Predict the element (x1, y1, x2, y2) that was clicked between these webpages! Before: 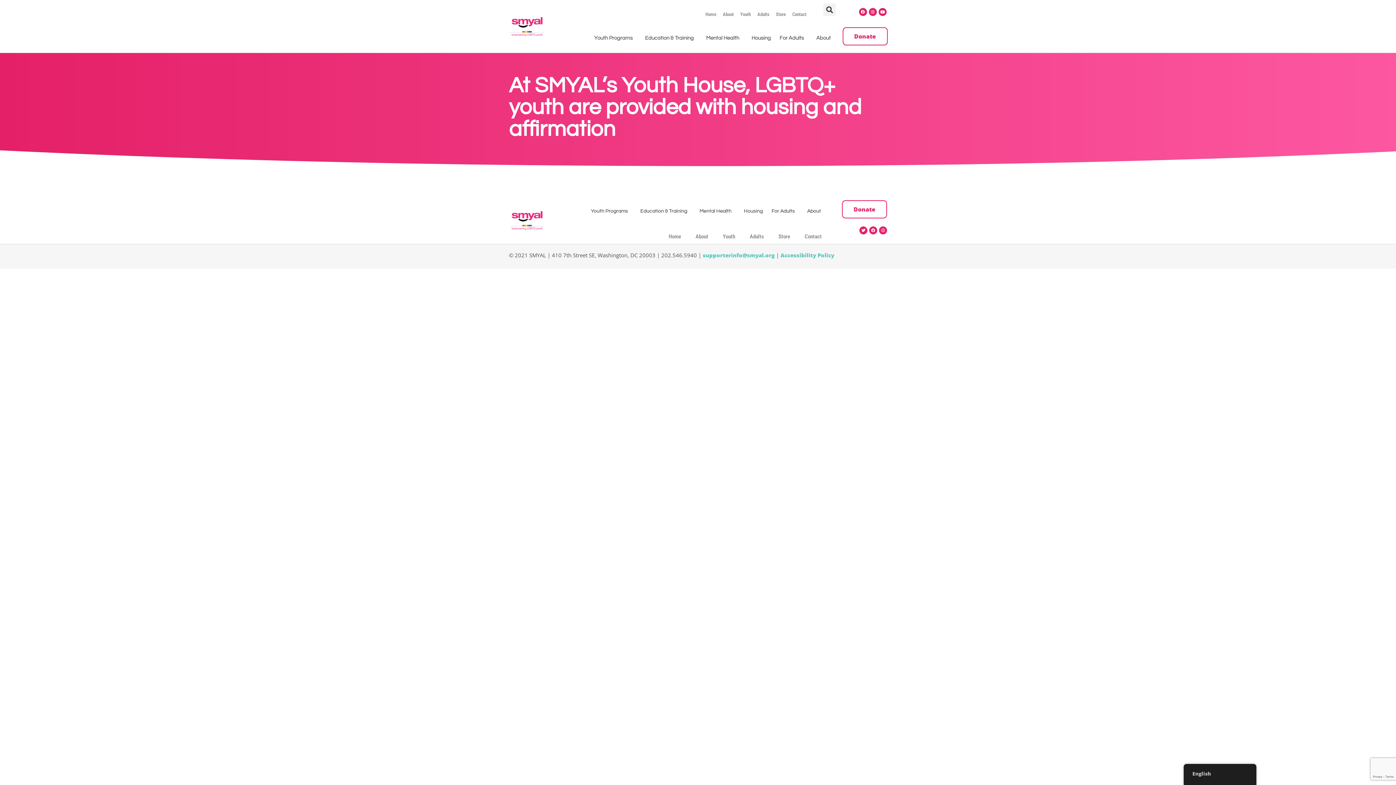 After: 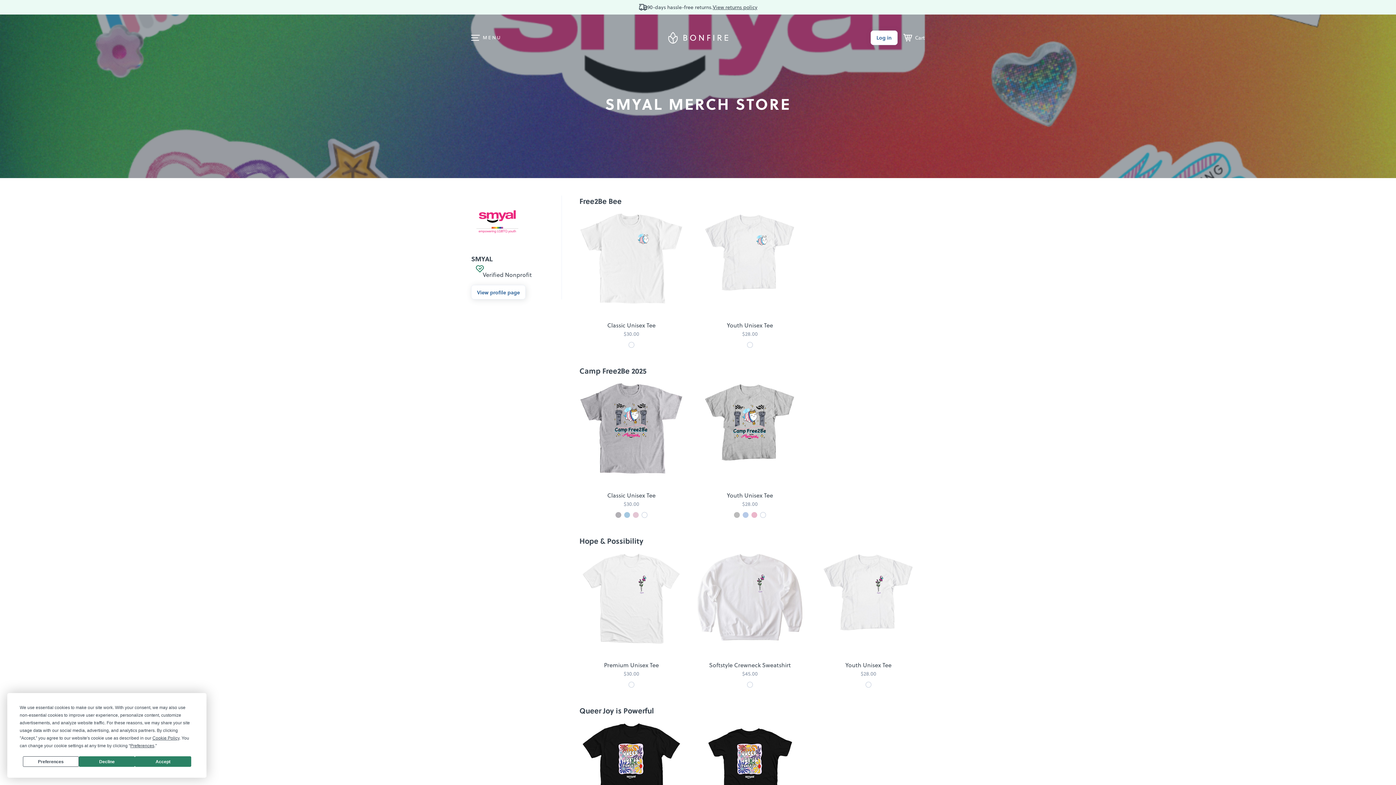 Action: bbox: (771, 229, 797, 244) label: Store